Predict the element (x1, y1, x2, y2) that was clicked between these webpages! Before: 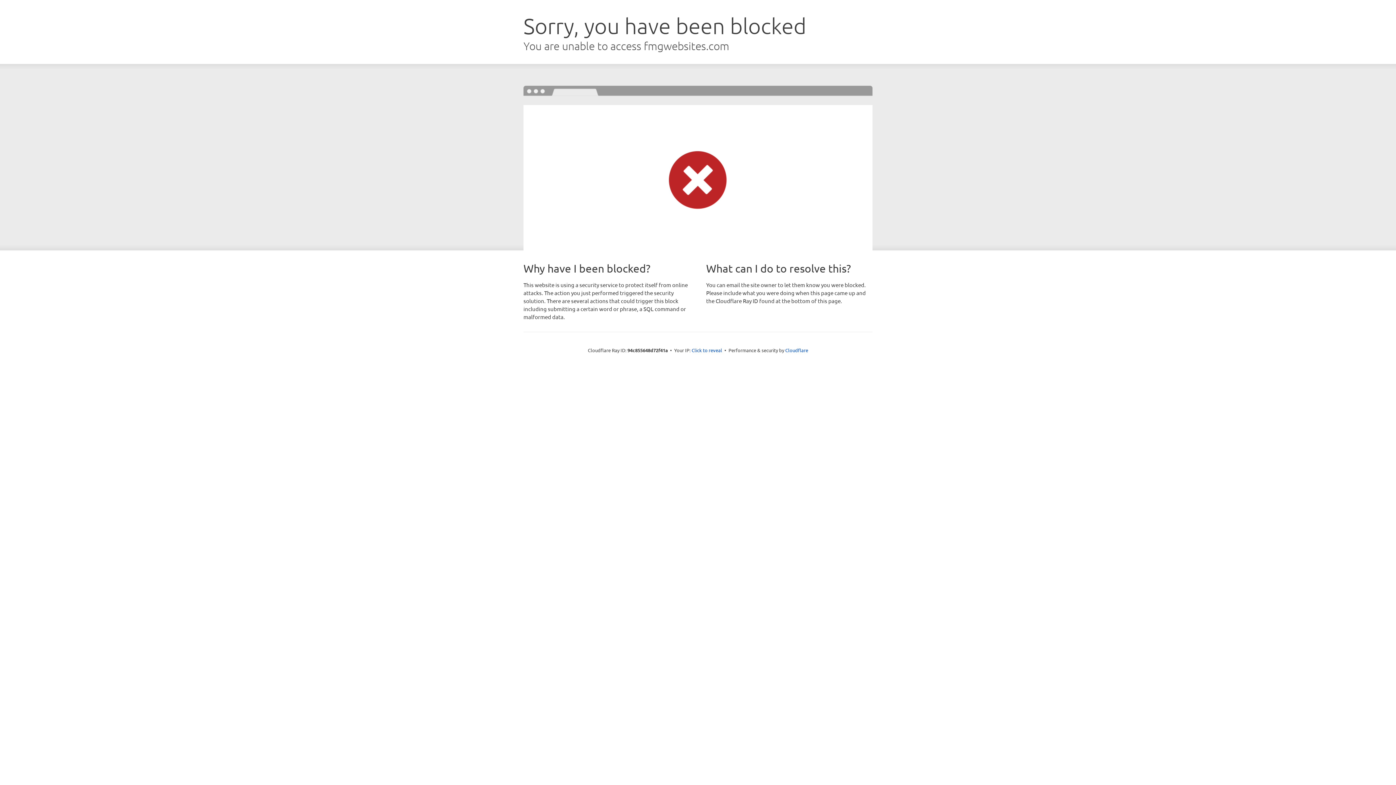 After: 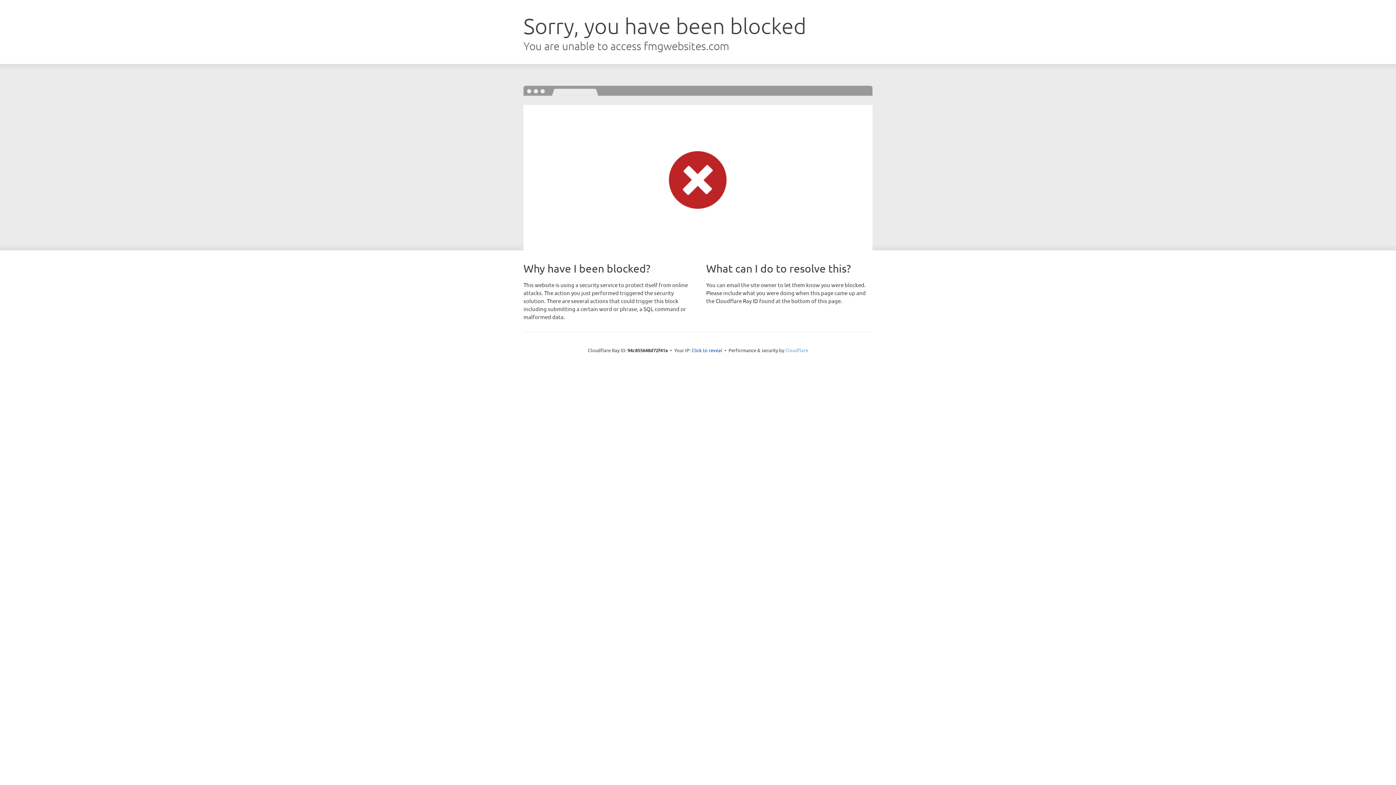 Action: bbox: (785, 347, 808, 353) label: Cloudflare